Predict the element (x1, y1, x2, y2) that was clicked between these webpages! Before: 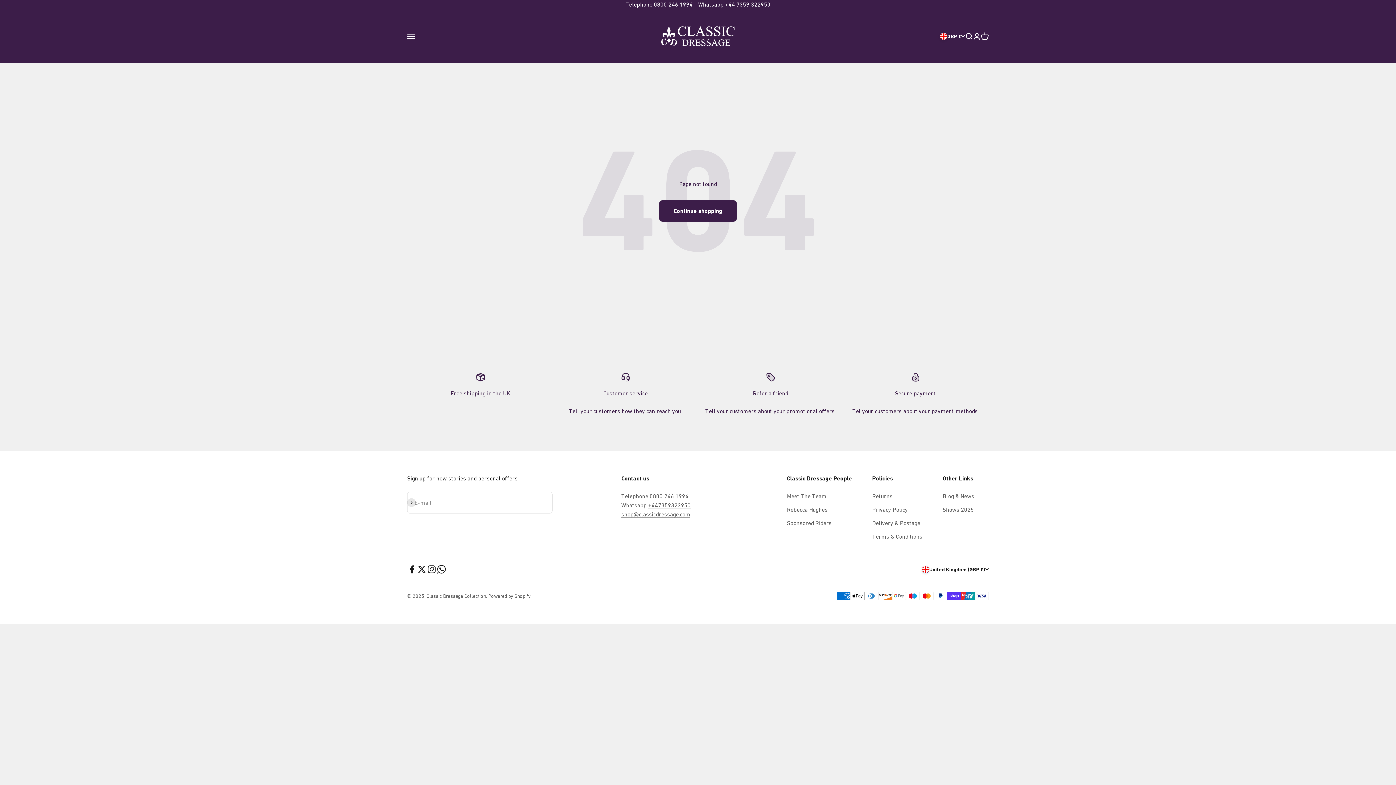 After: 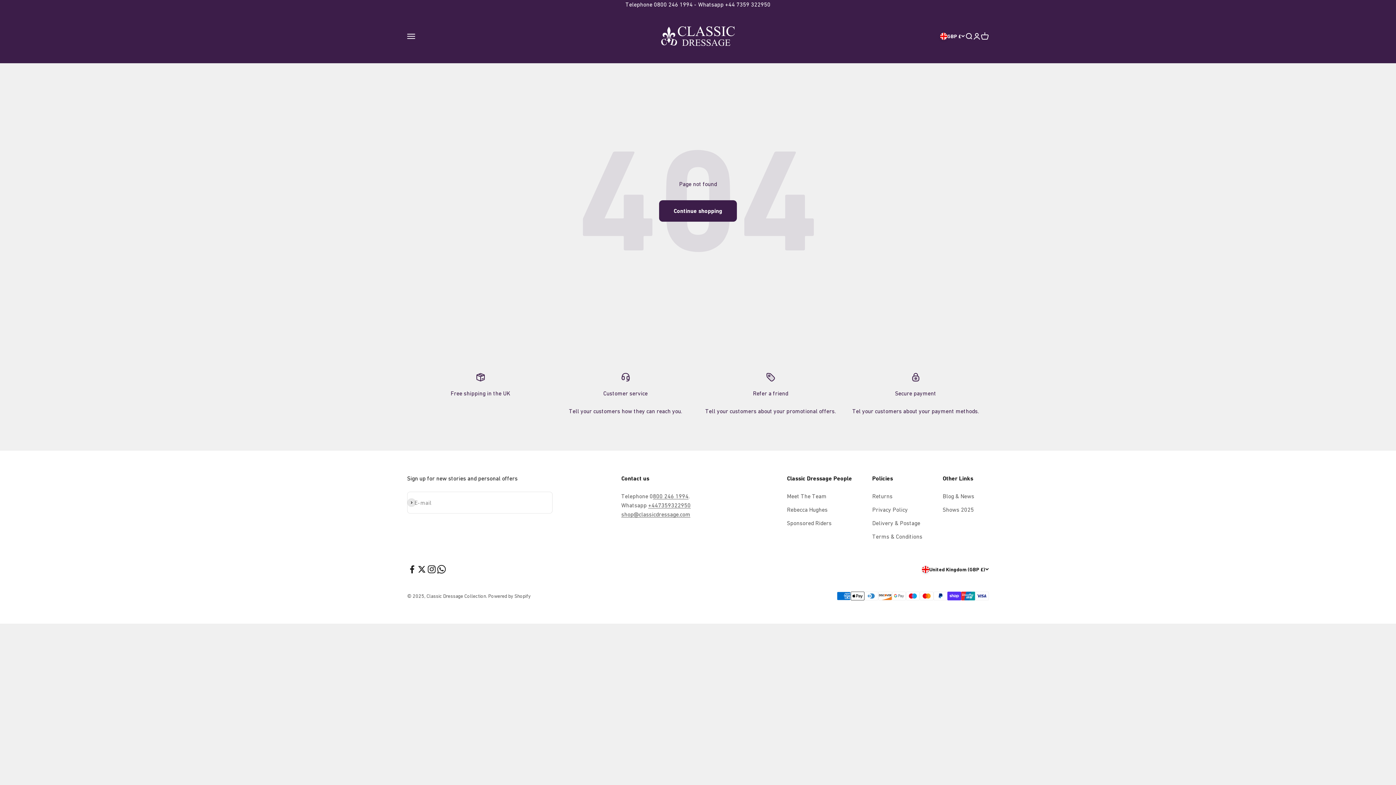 Action: bbox: (407, 564, 417, 574) label: Follow on Facebook